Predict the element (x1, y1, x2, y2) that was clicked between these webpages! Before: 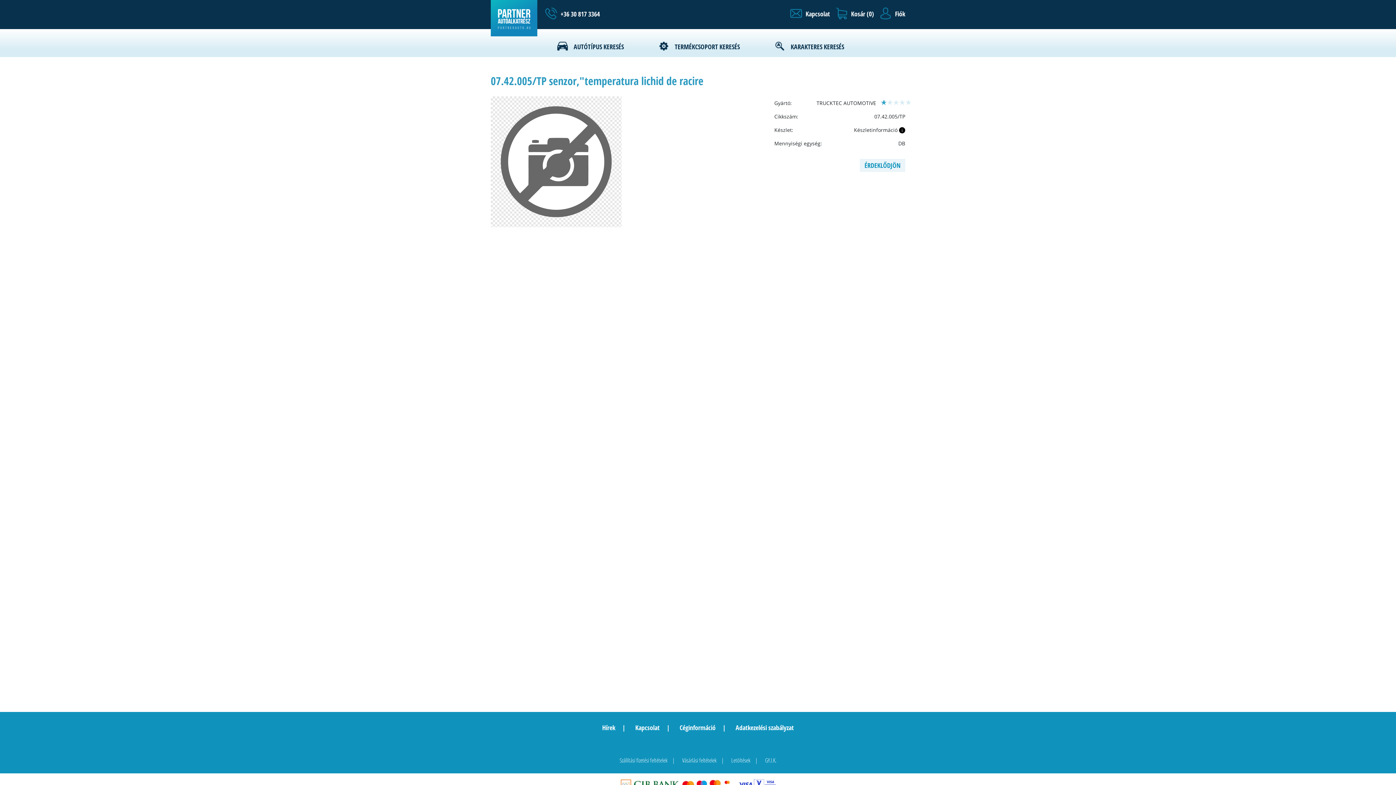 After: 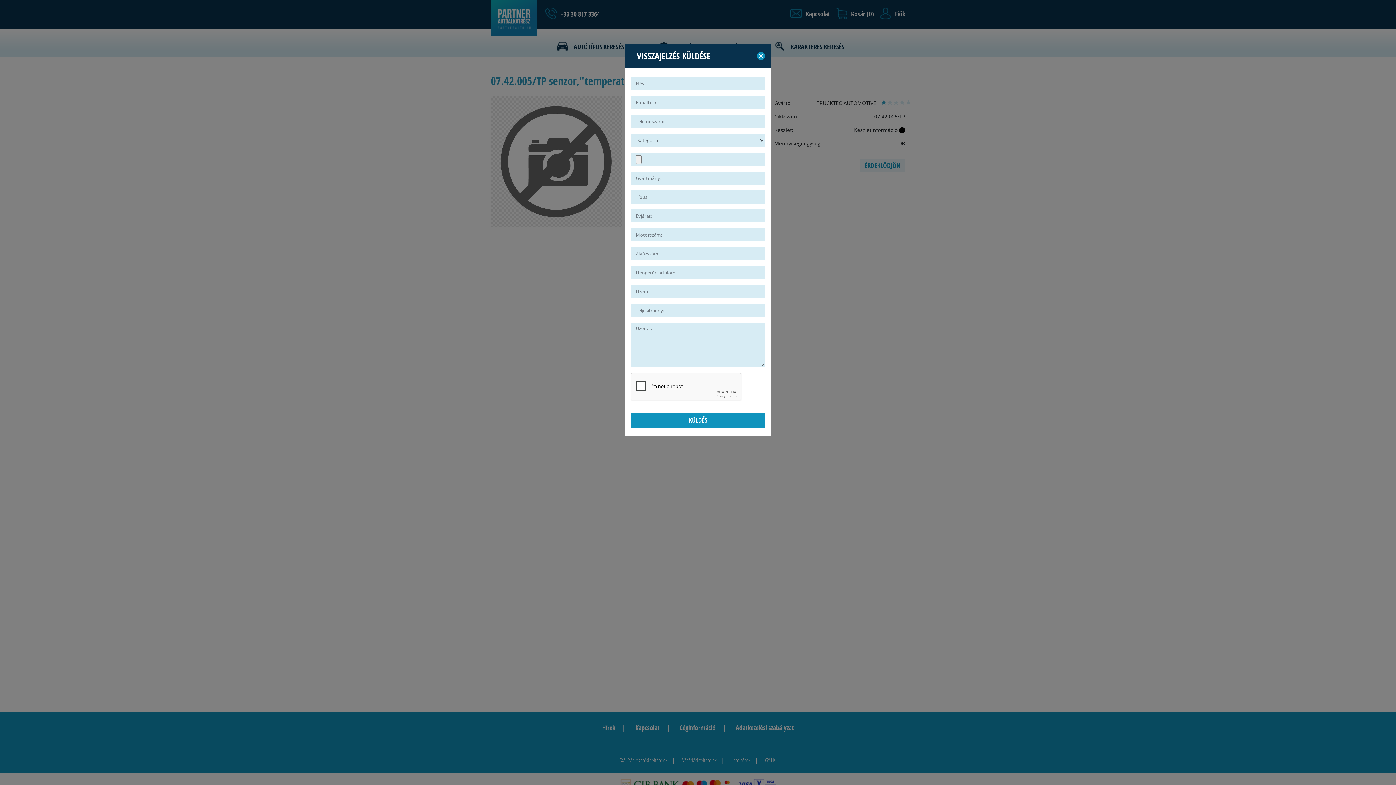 Action: bbox: (790, 9, 830, 18) label: Kapcsolat